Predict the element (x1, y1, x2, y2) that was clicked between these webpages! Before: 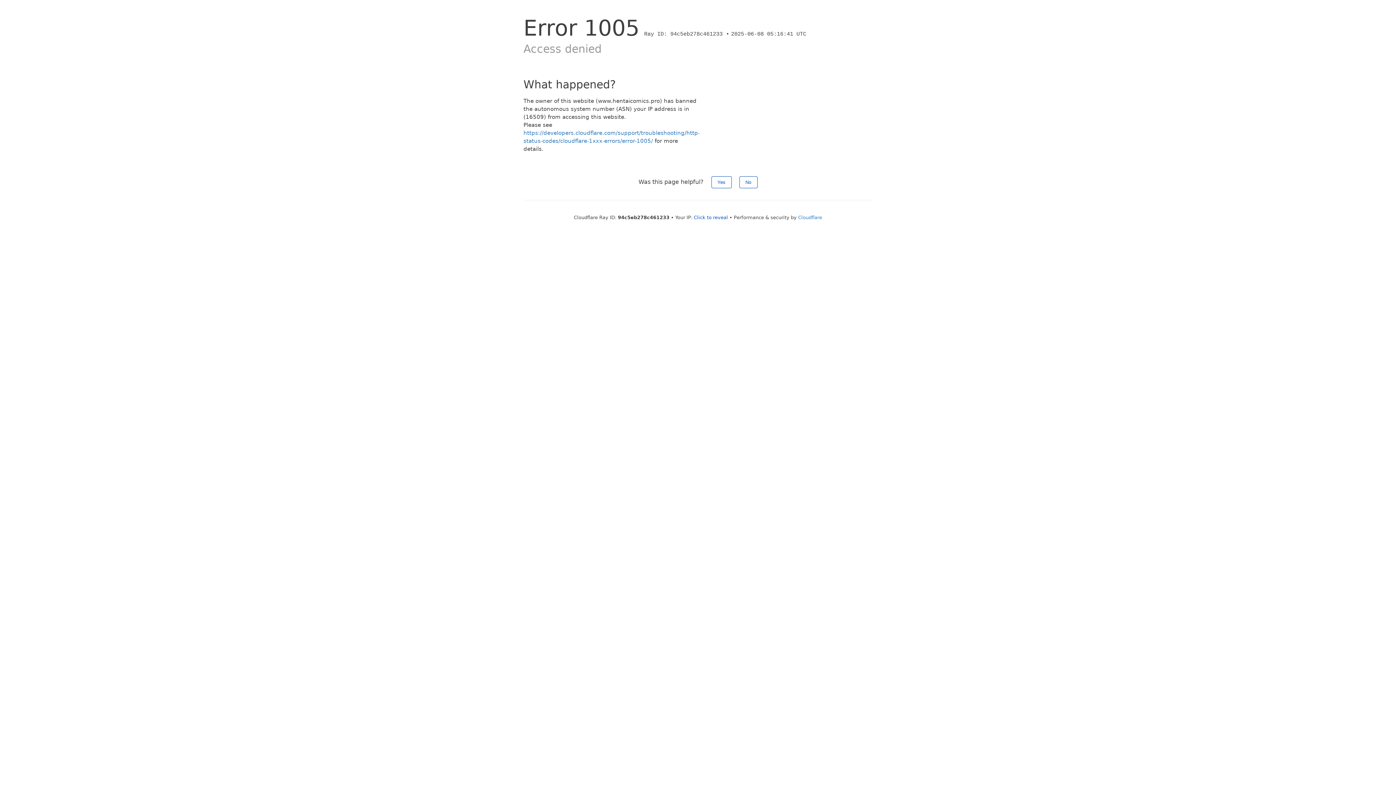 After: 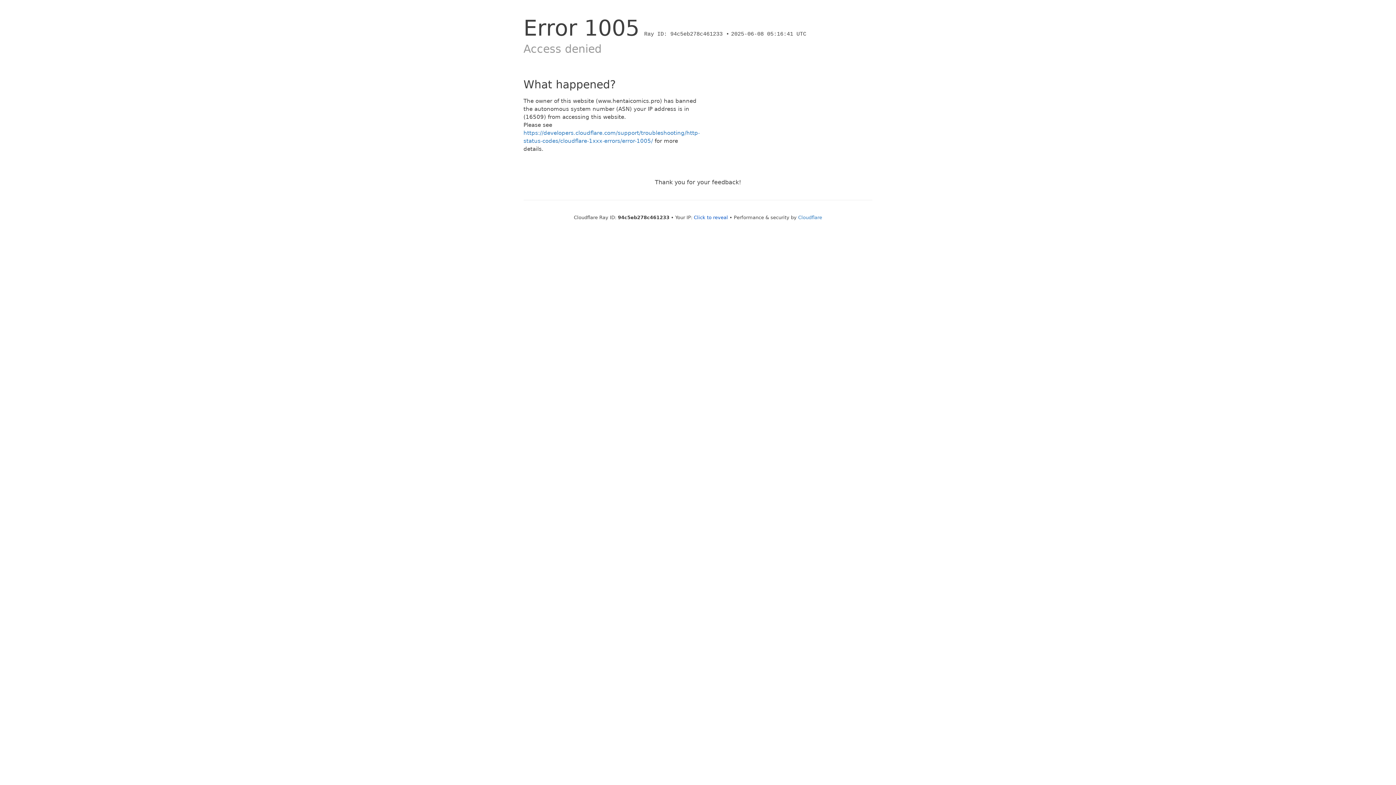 Action: bbox: (711, 176, 731, 188) label: Yes